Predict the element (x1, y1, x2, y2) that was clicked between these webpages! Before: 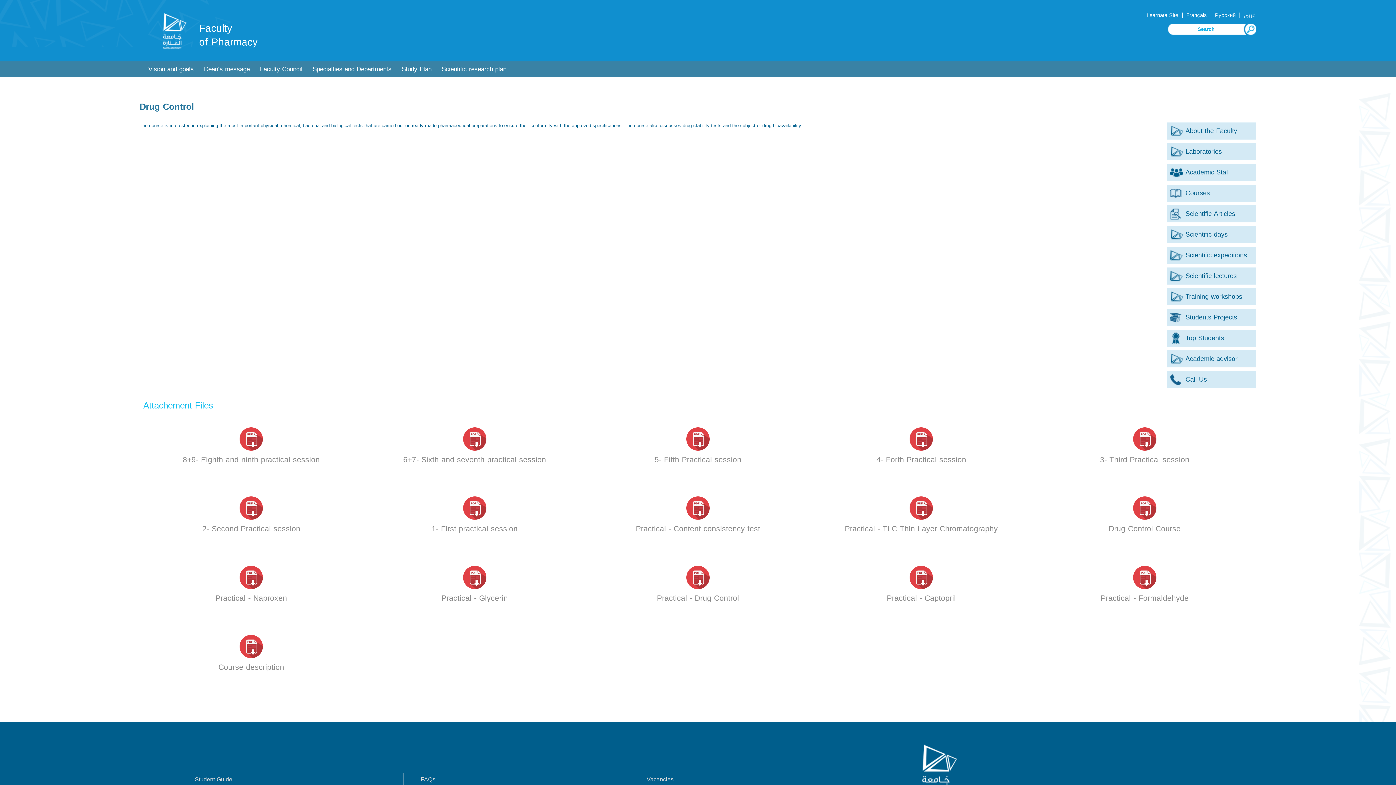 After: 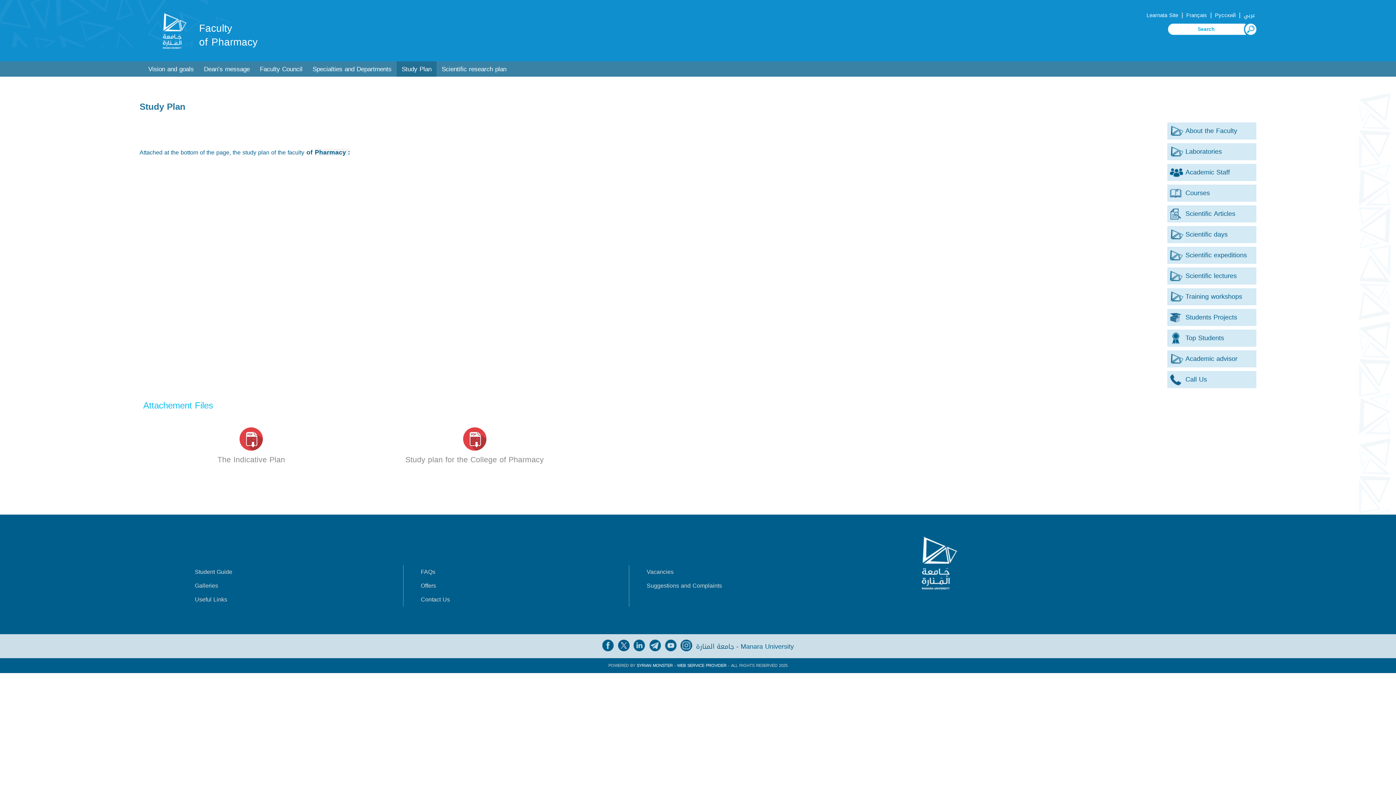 Action: bbox: (396, 61, 436, 76) label: Study Plan